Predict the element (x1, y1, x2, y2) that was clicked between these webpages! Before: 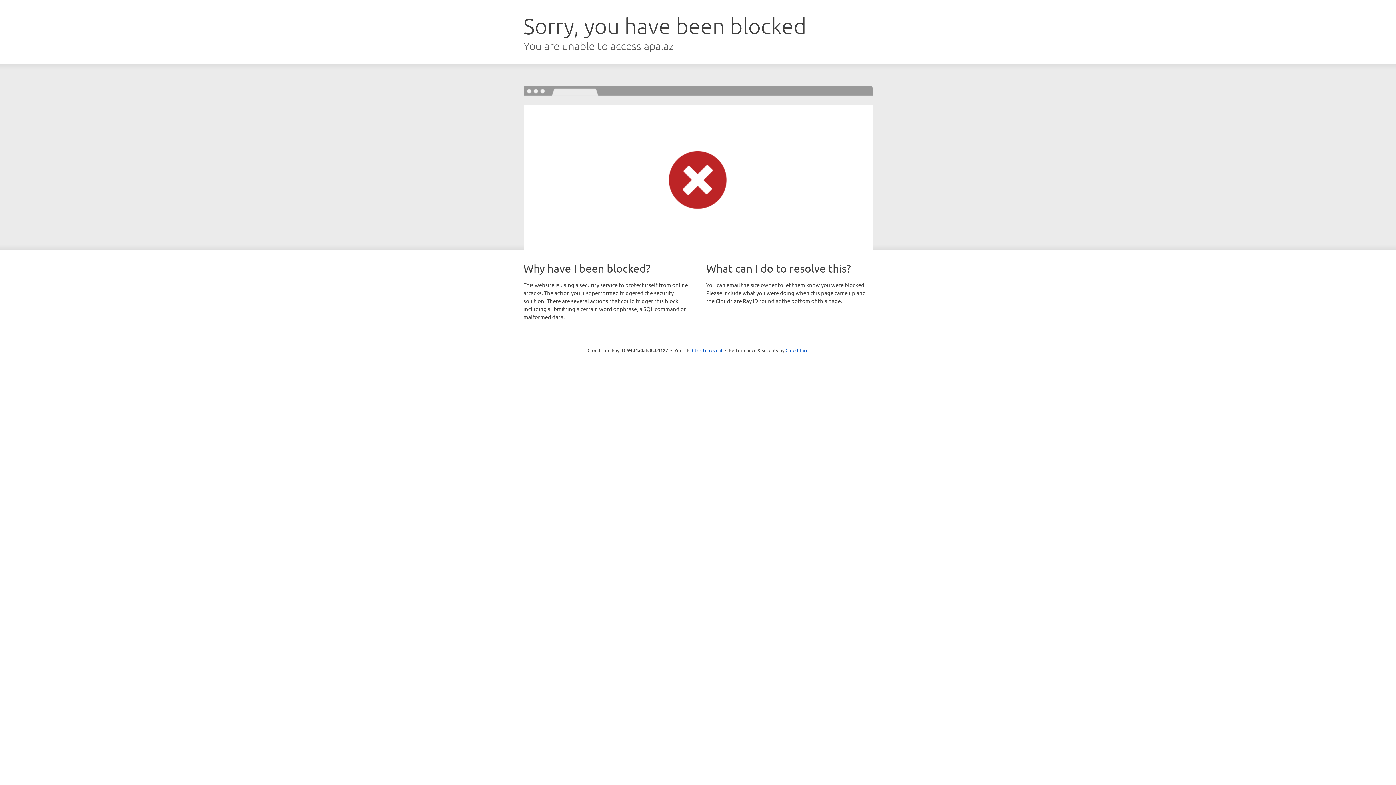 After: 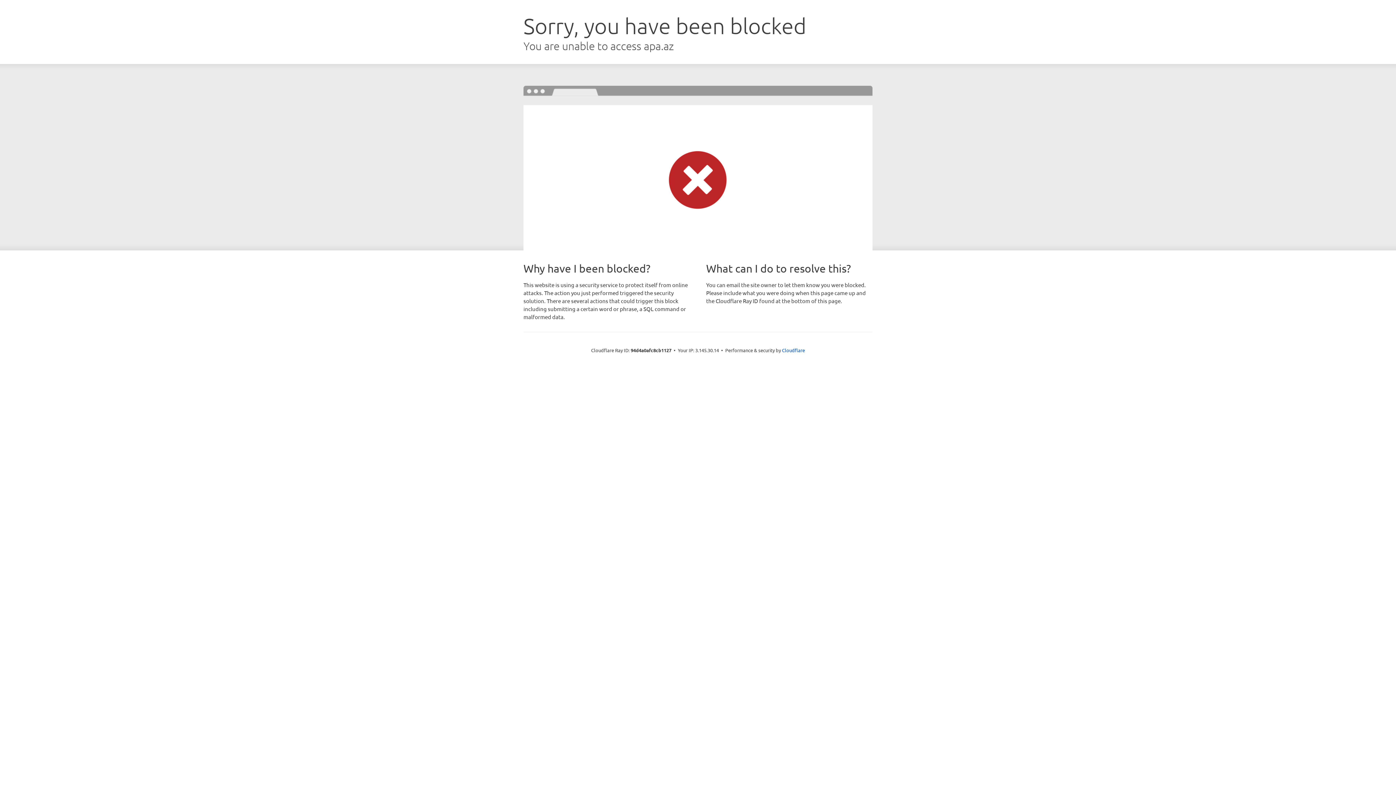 Action: bbox: (692, 346, 722, 353) label: Click to reveal